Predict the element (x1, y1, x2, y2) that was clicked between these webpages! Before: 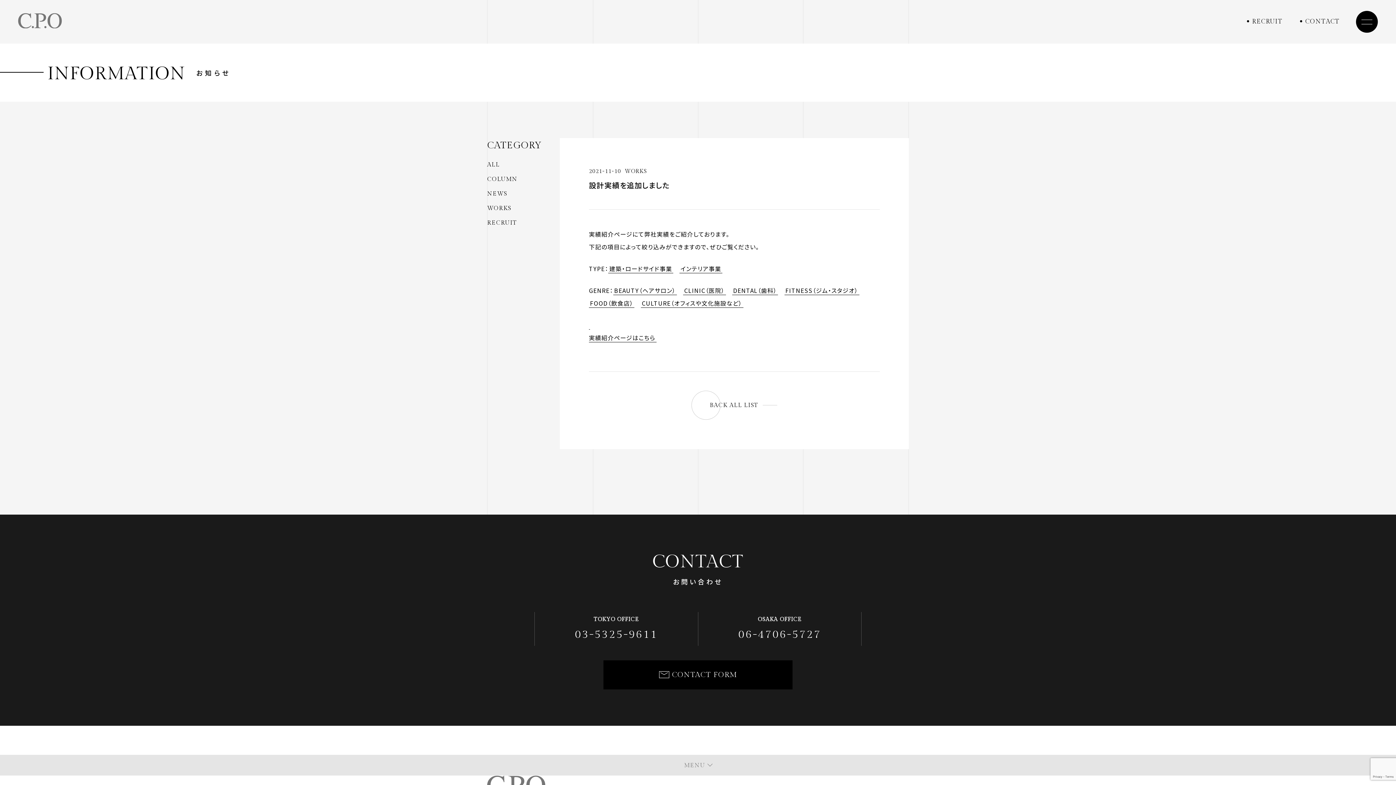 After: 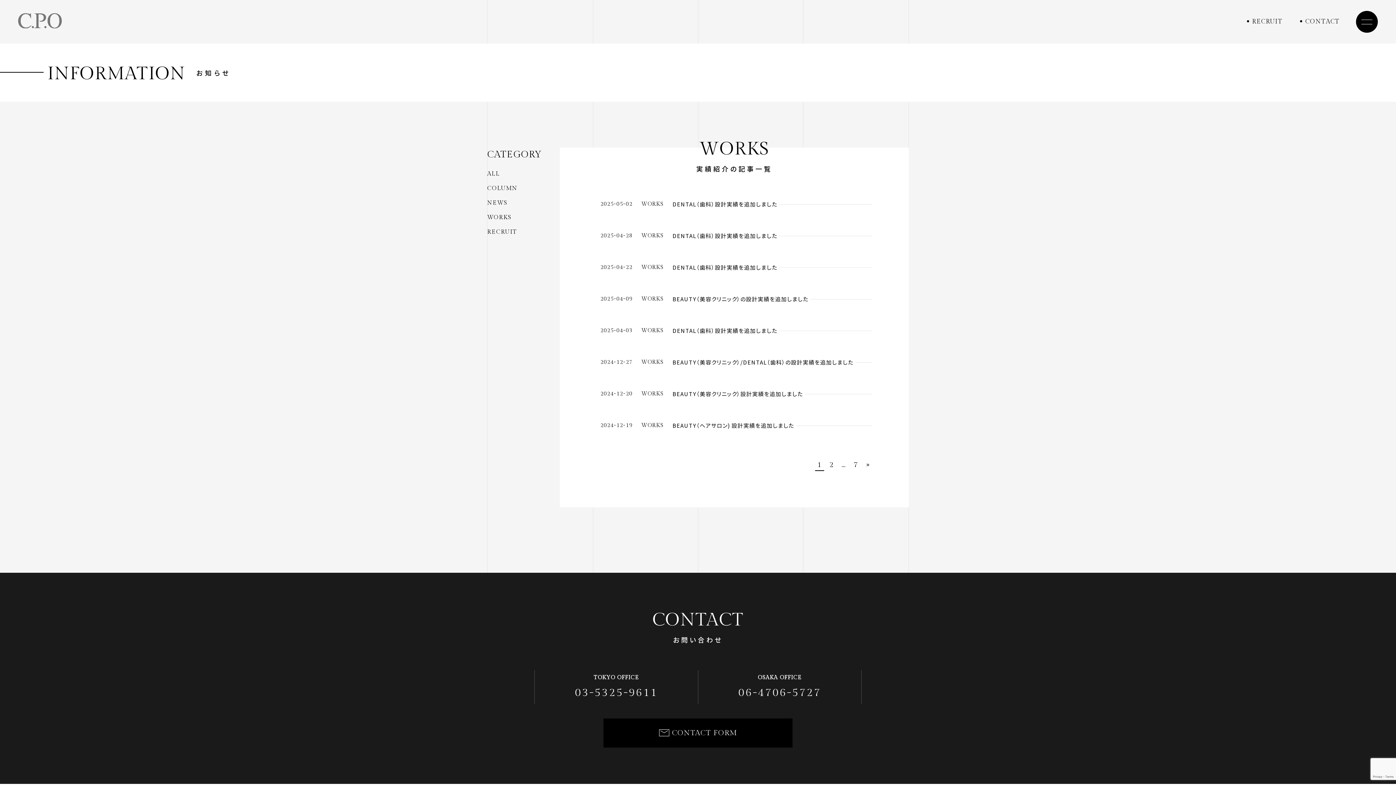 Action: label: WORKS bbox: (487, 205, 511, 212)